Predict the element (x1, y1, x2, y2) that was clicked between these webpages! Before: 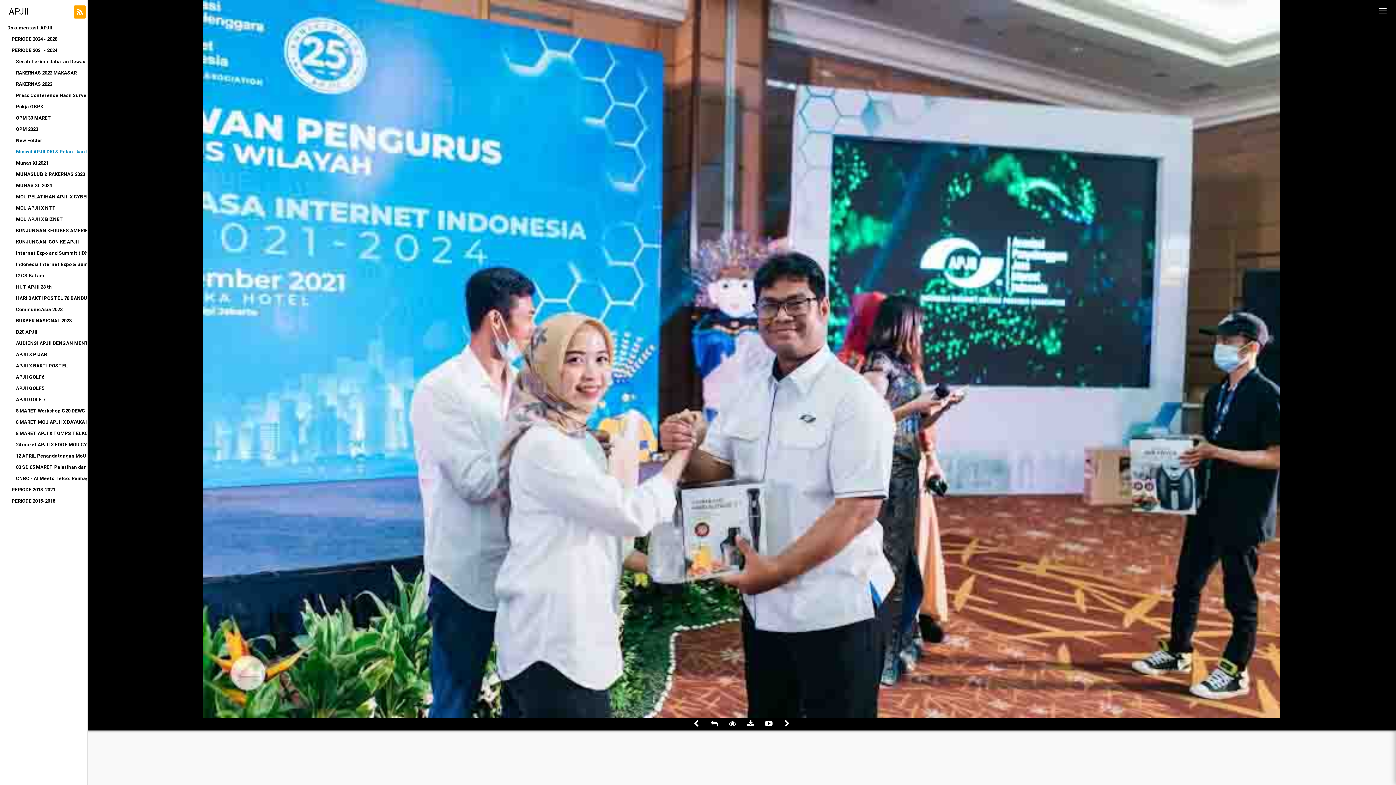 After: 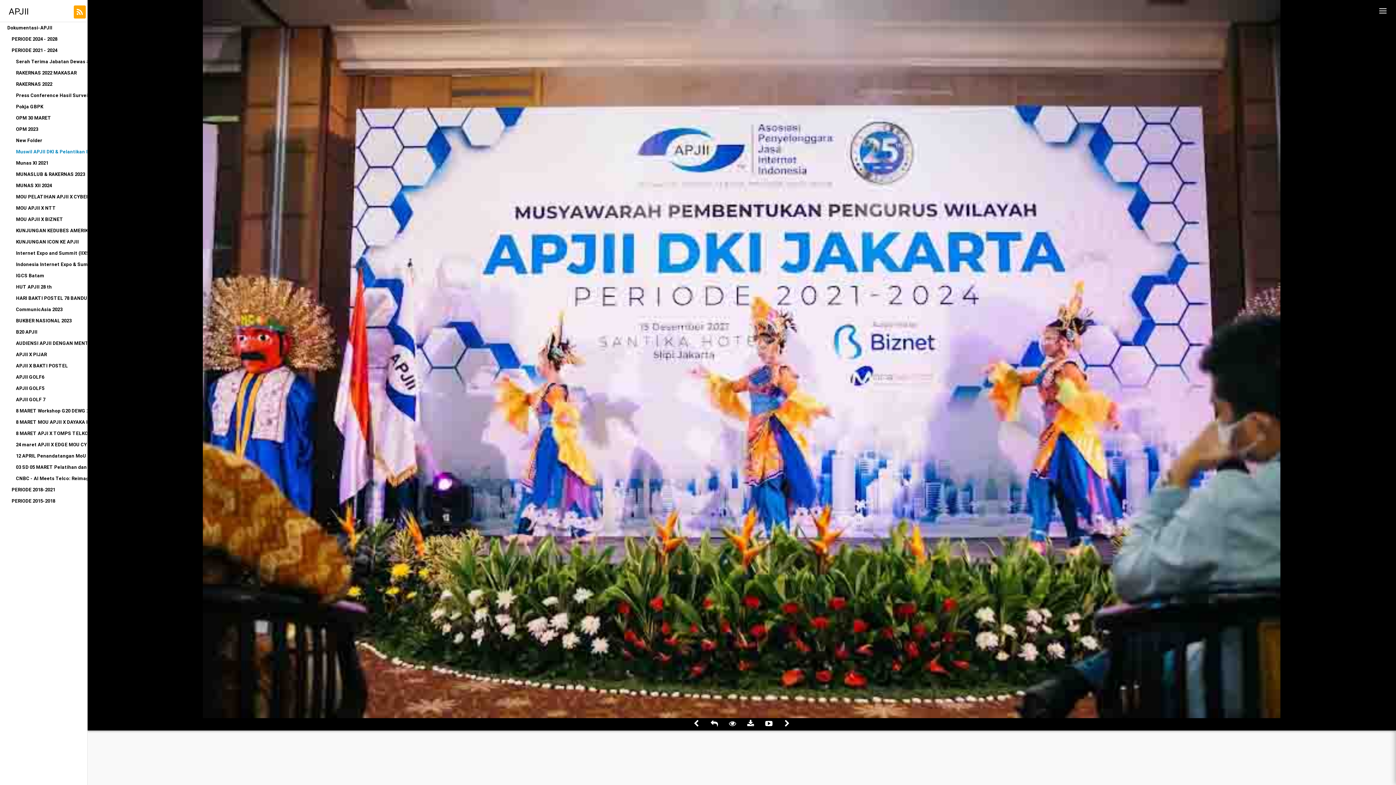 Action: bbox: (1356, 749, 1392, 755)